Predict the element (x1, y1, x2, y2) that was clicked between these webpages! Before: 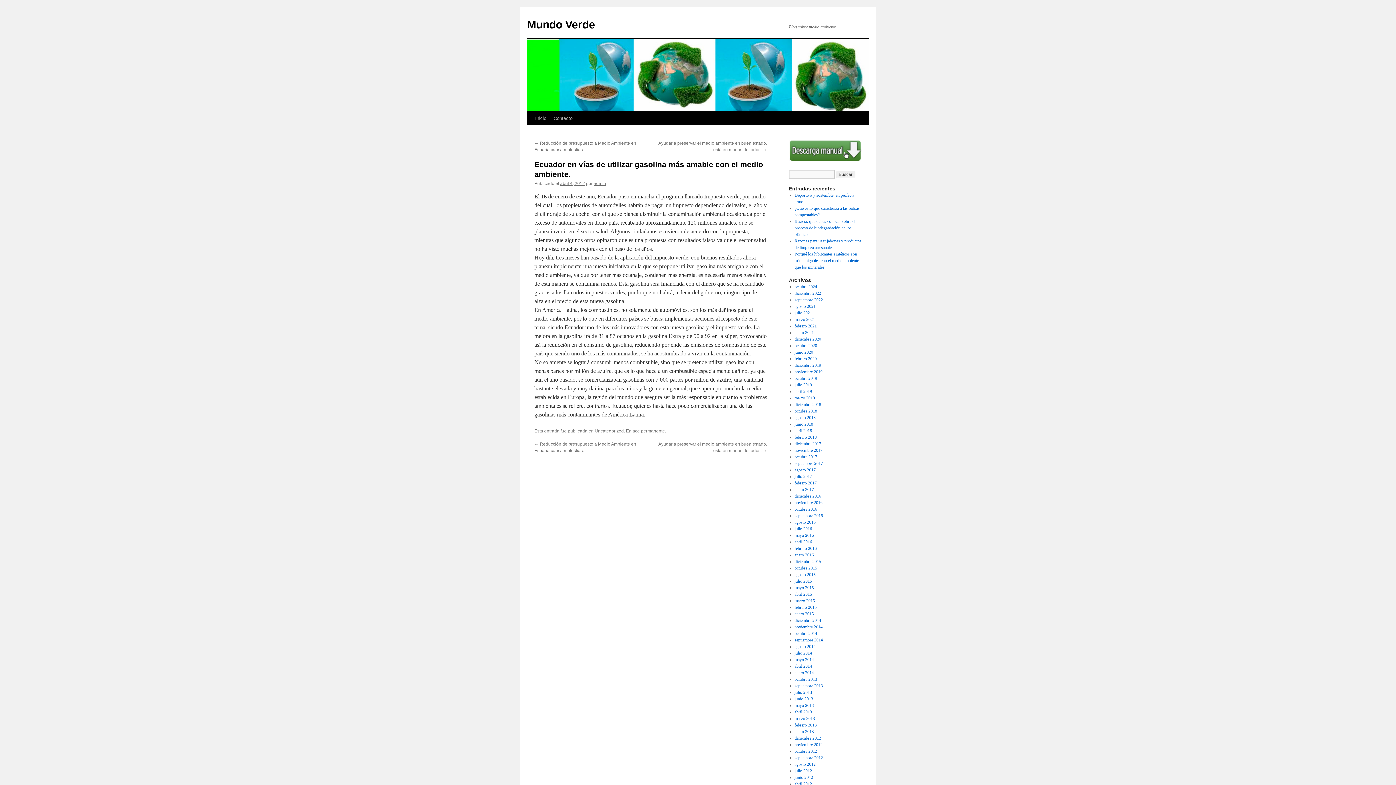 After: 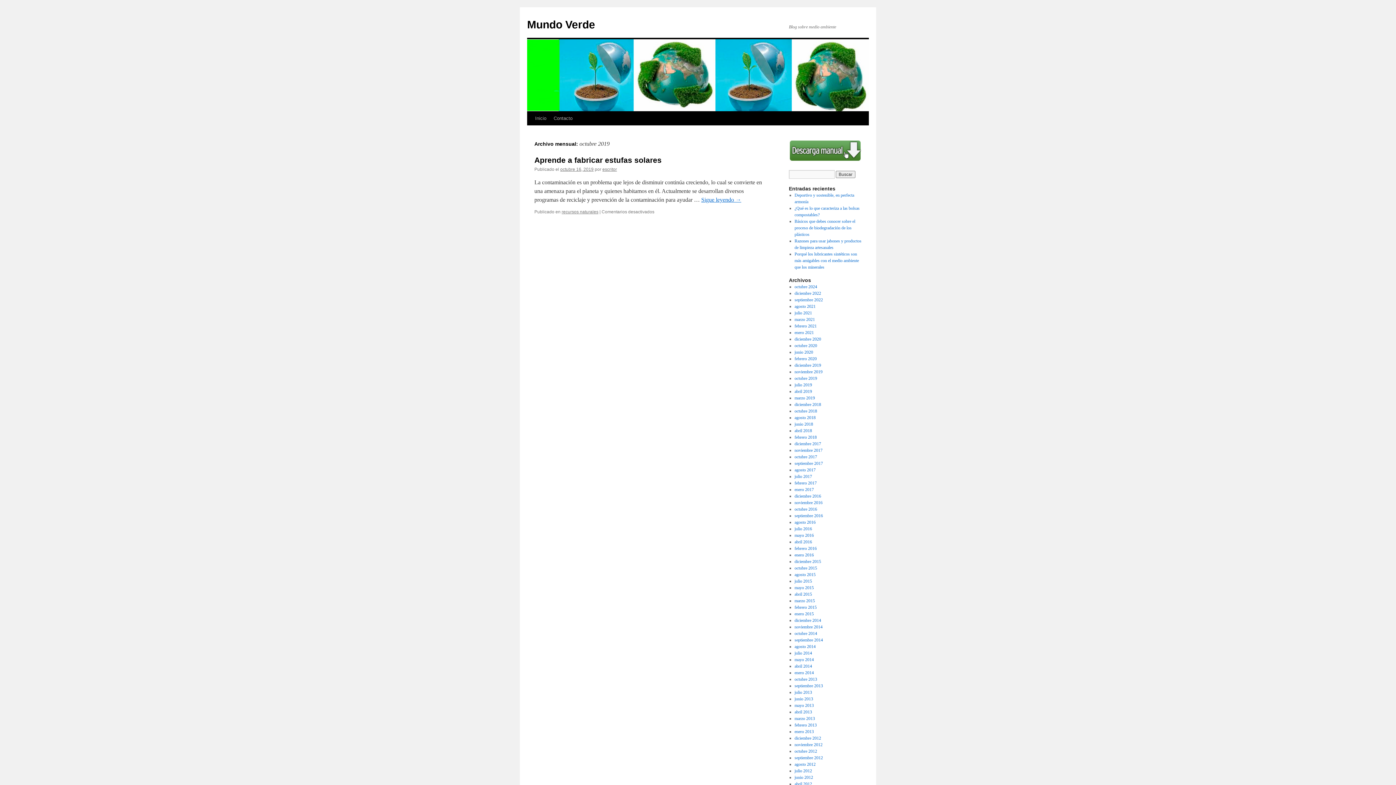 Action: label: octubre 2019 bbox: (794, 376, 817, 381)